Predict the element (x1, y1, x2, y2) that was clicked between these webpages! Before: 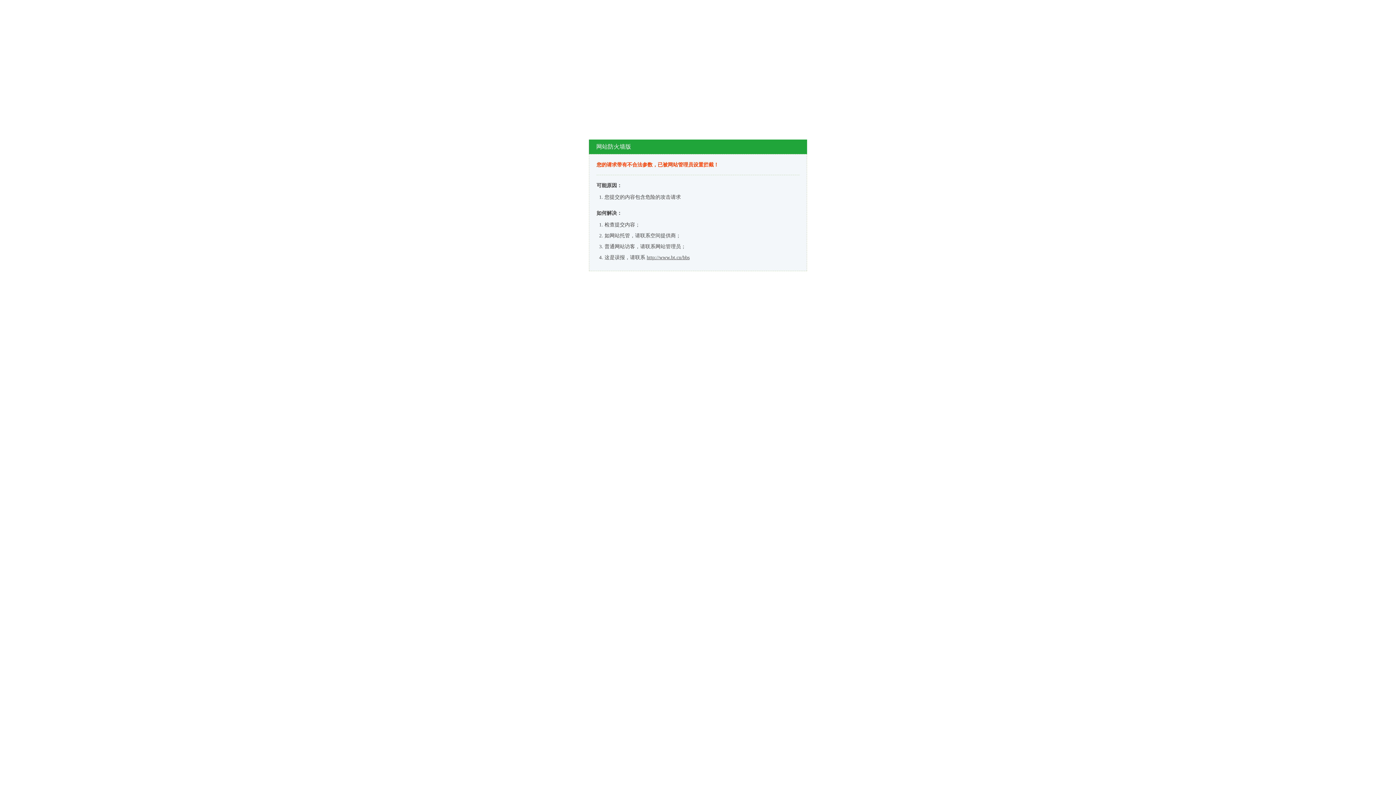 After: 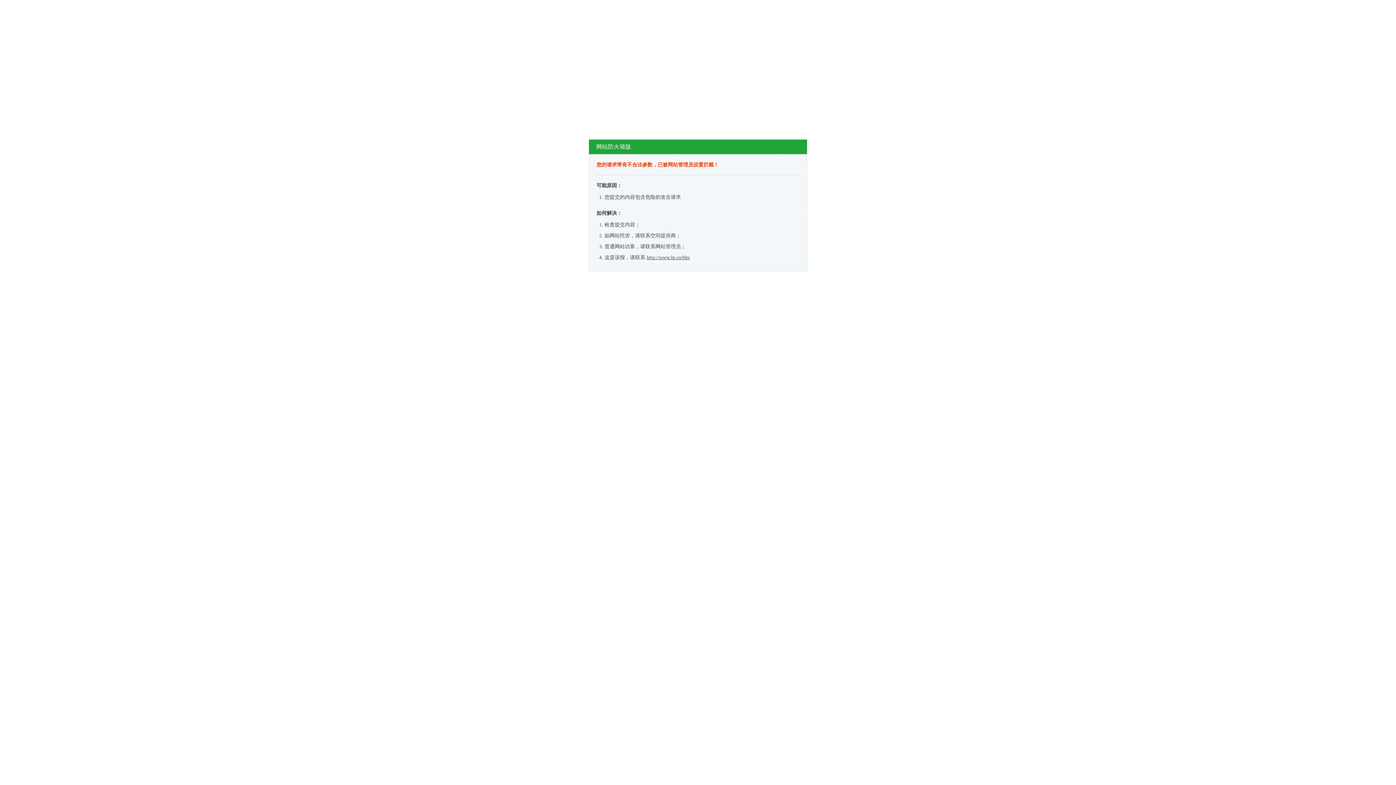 Action: label: http://www.bt.cn/bbs bbox: (646, 254, 689, 260)